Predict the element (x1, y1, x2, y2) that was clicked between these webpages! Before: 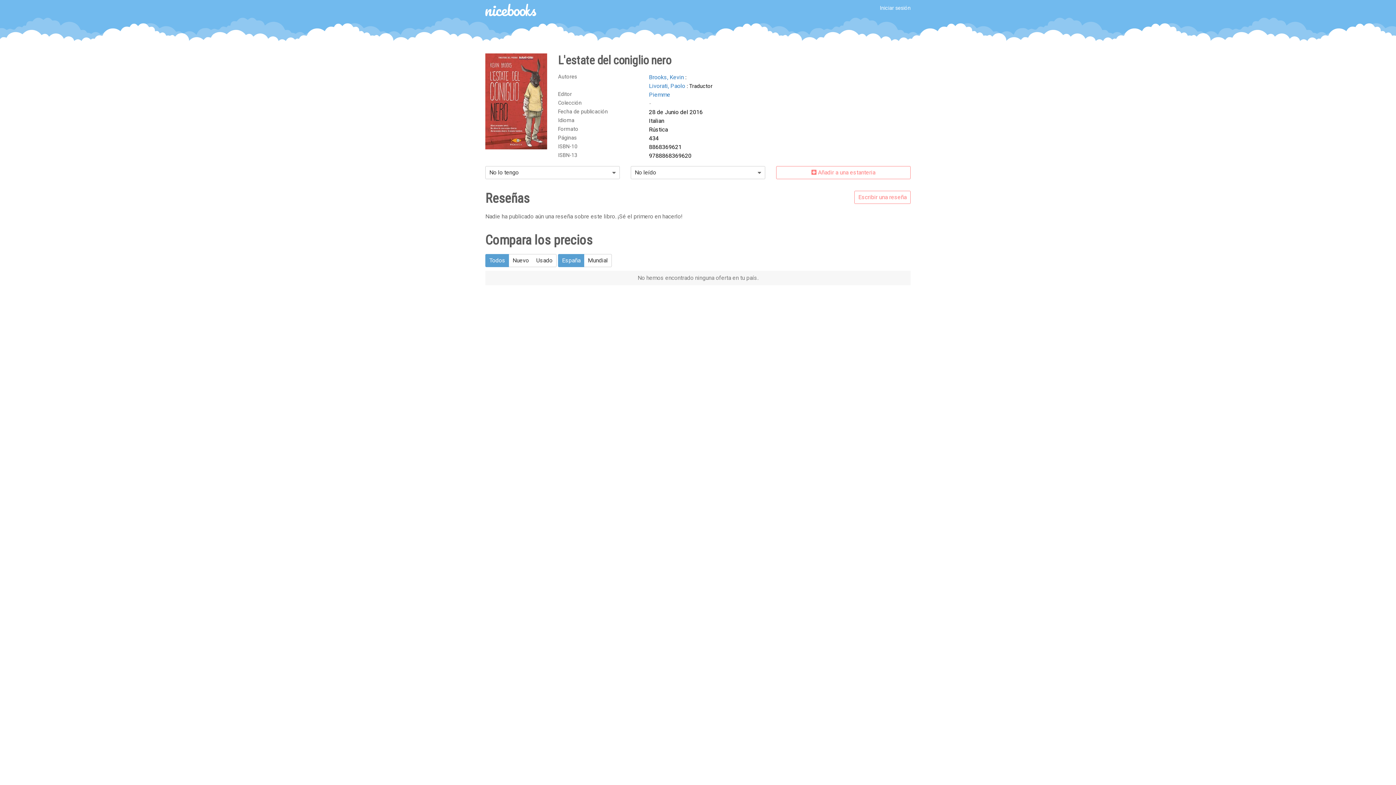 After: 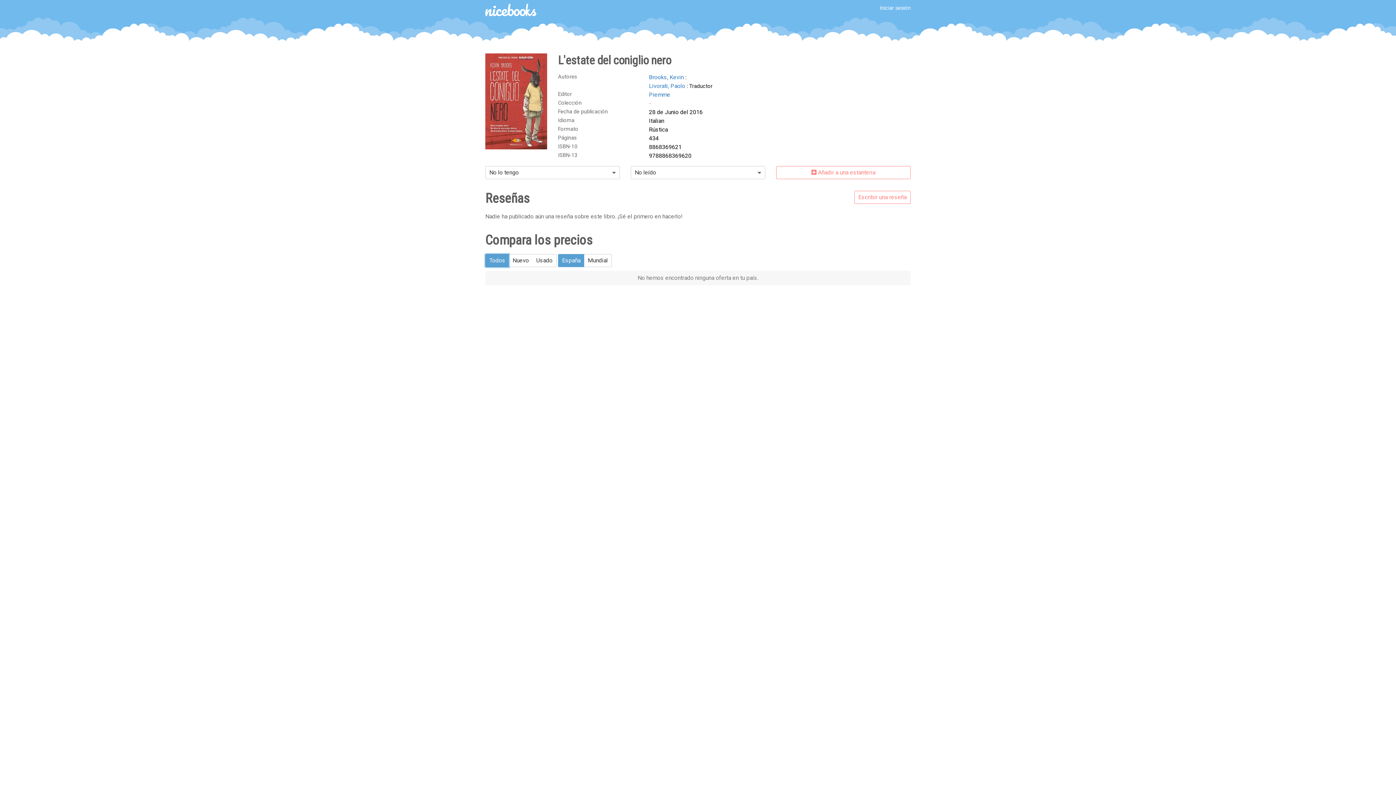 Action: bbox: (485, 254, 509, 267) label: Todos